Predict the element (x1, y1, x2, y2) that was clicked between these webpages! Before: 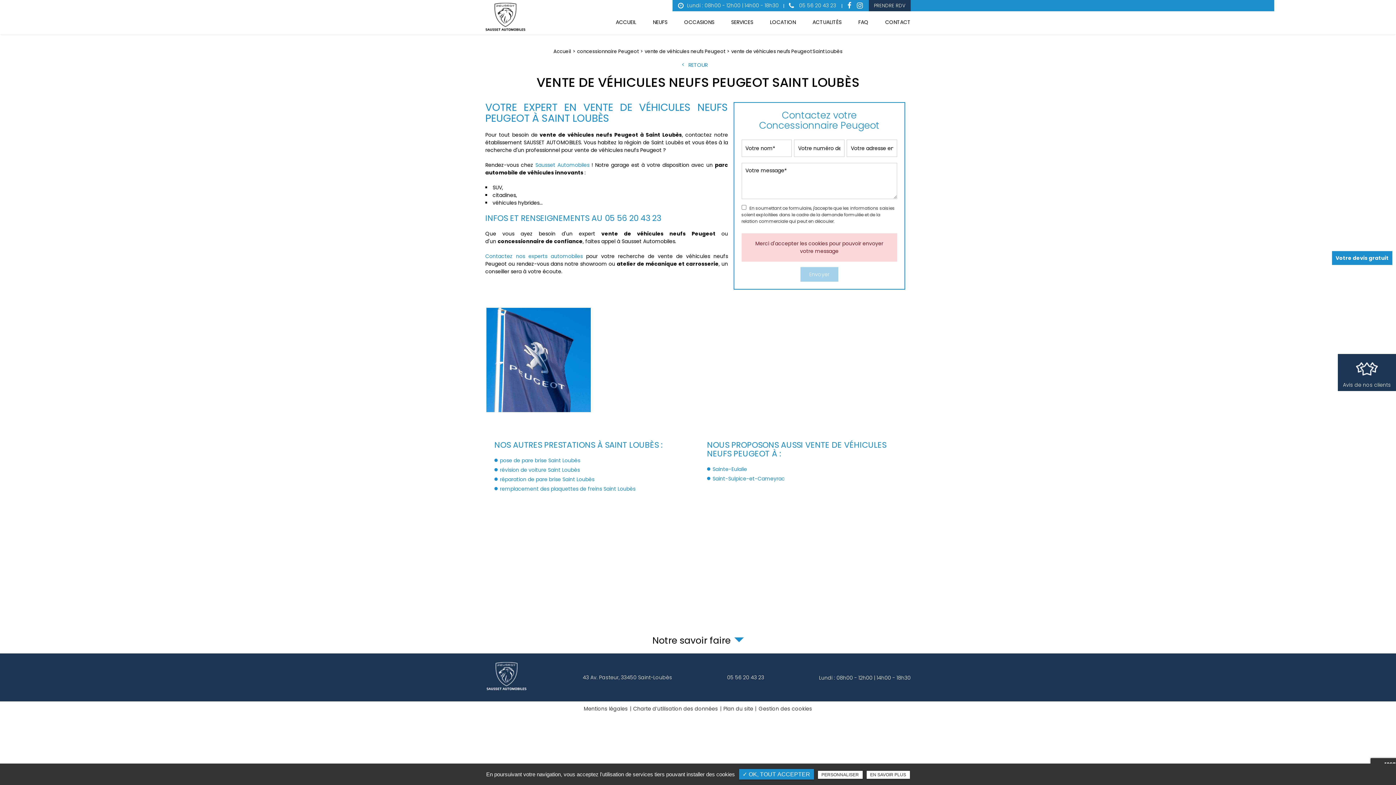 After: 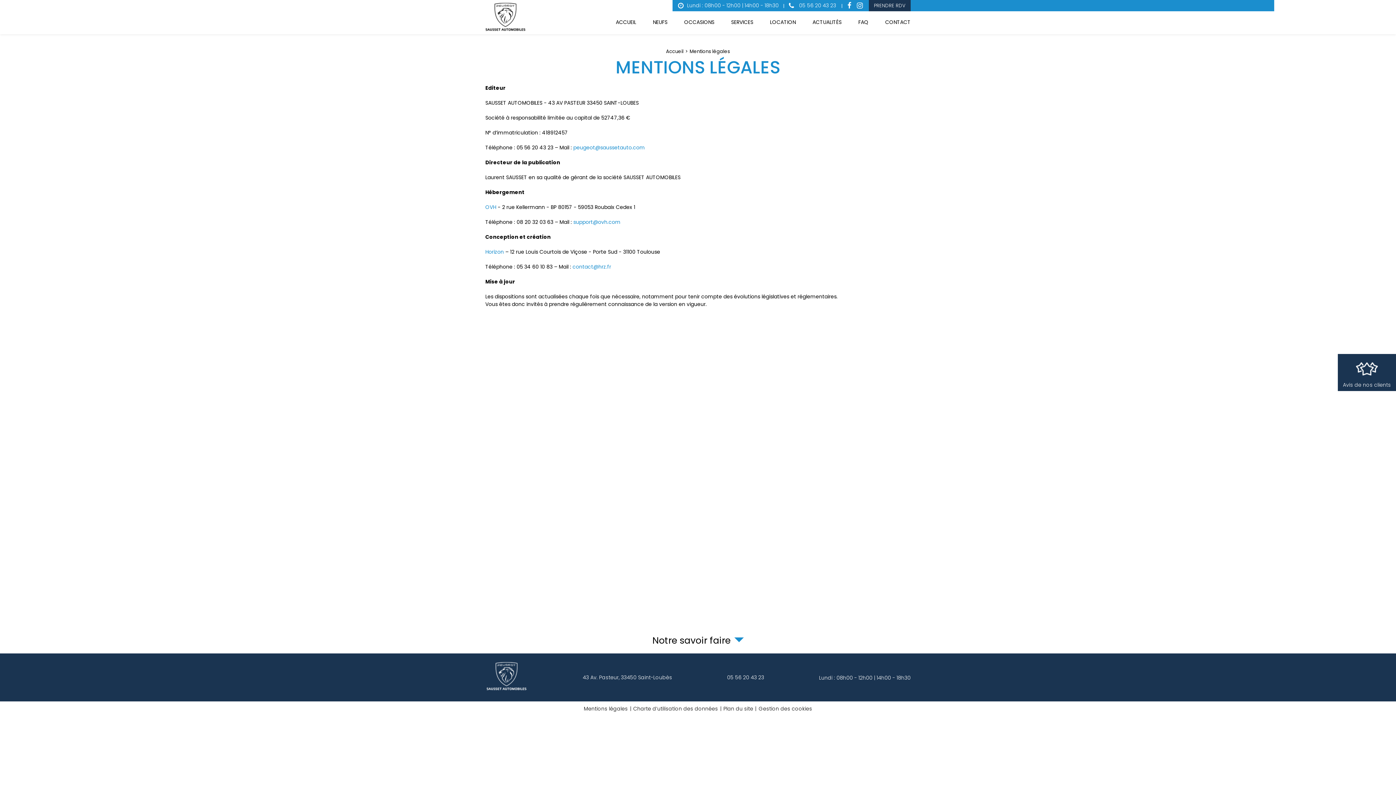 Action: bbox: (584, 705, 633, 713) label: Mentions légales